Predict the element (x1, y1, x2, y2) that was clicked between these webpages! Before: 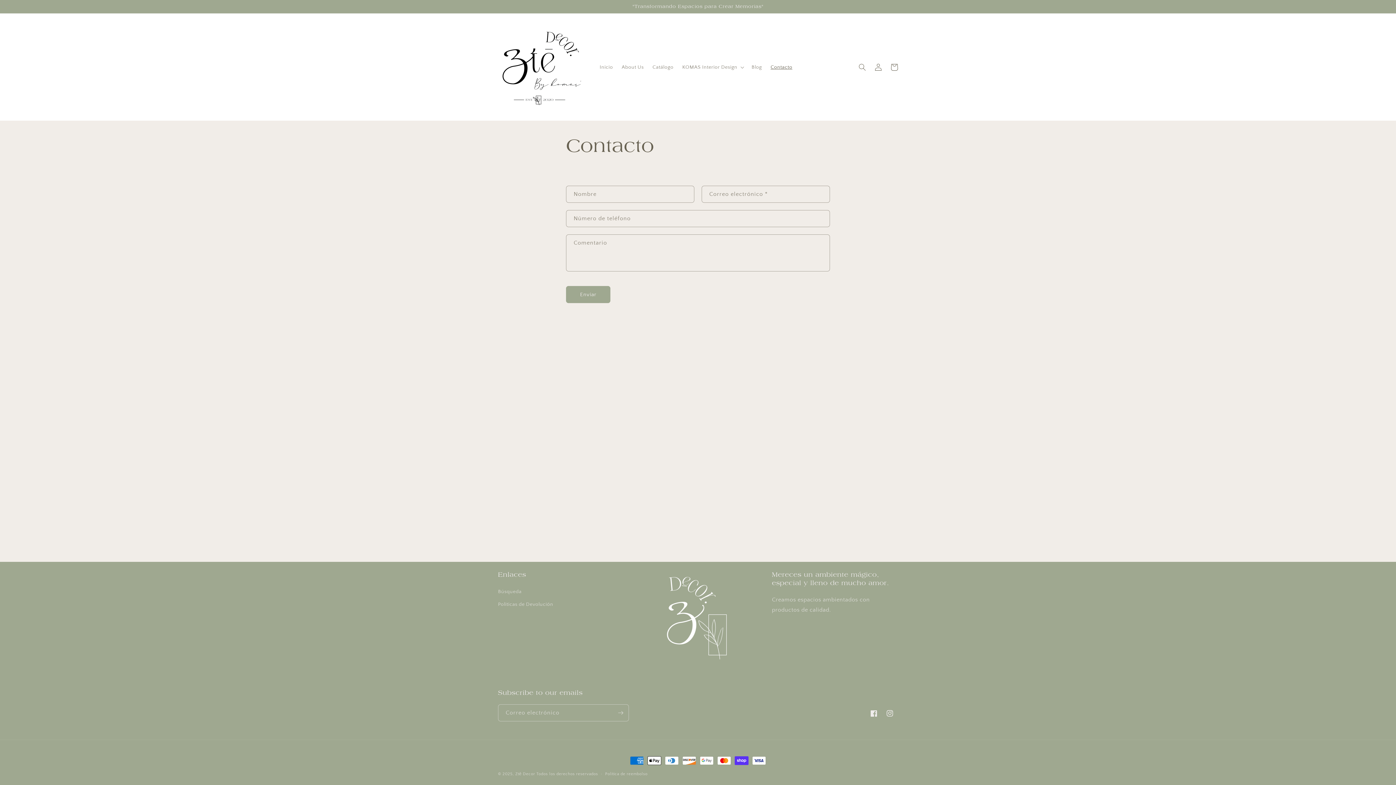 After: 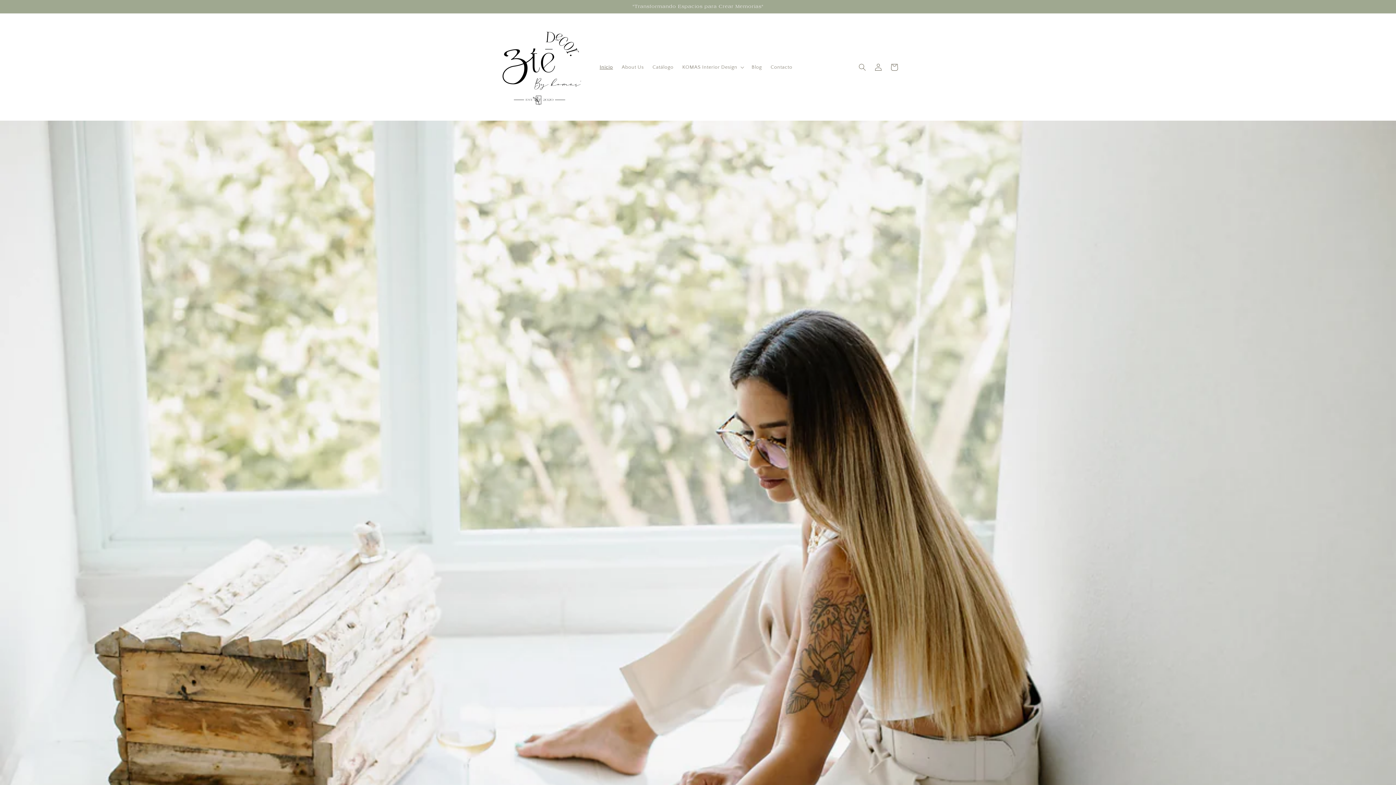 Action: bbox: (595, 59, 617, 74) label: Inicio